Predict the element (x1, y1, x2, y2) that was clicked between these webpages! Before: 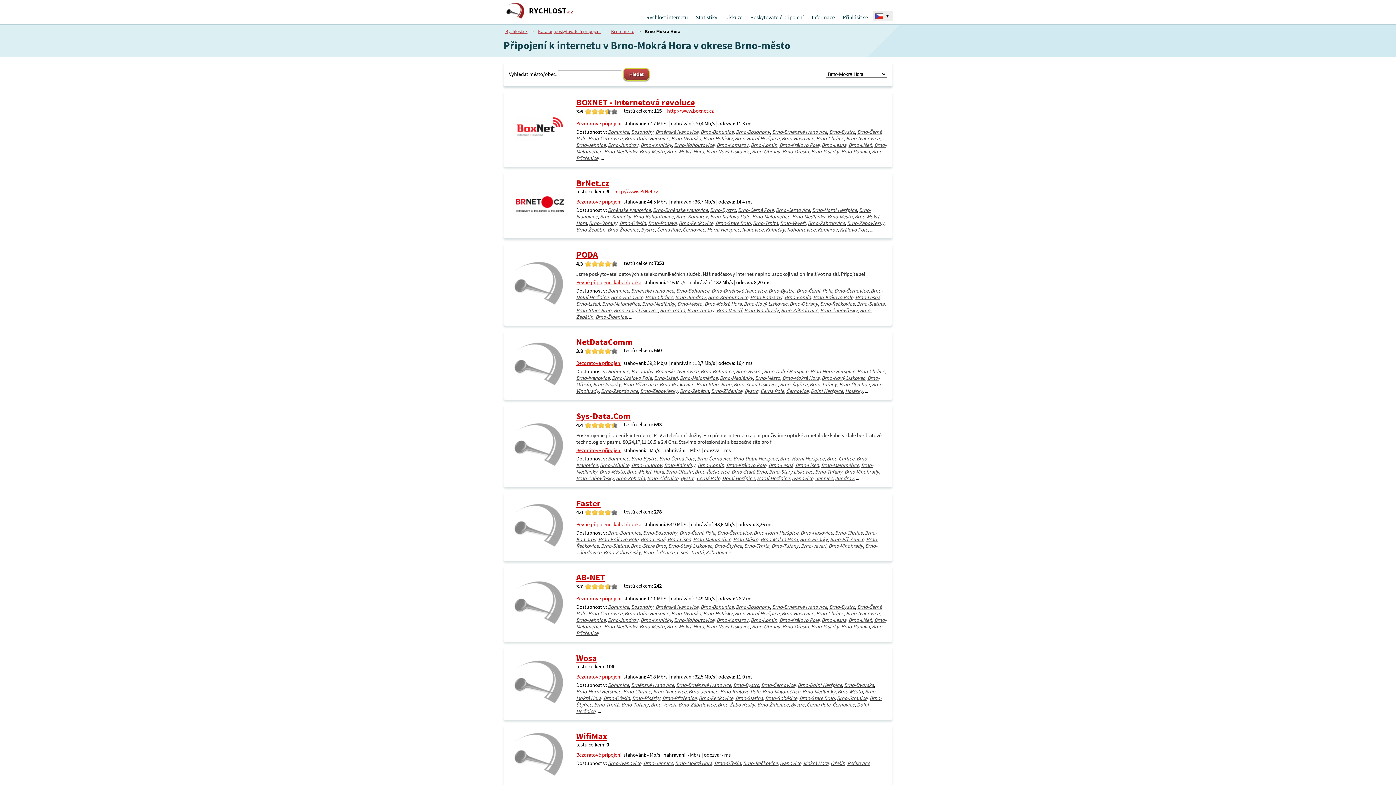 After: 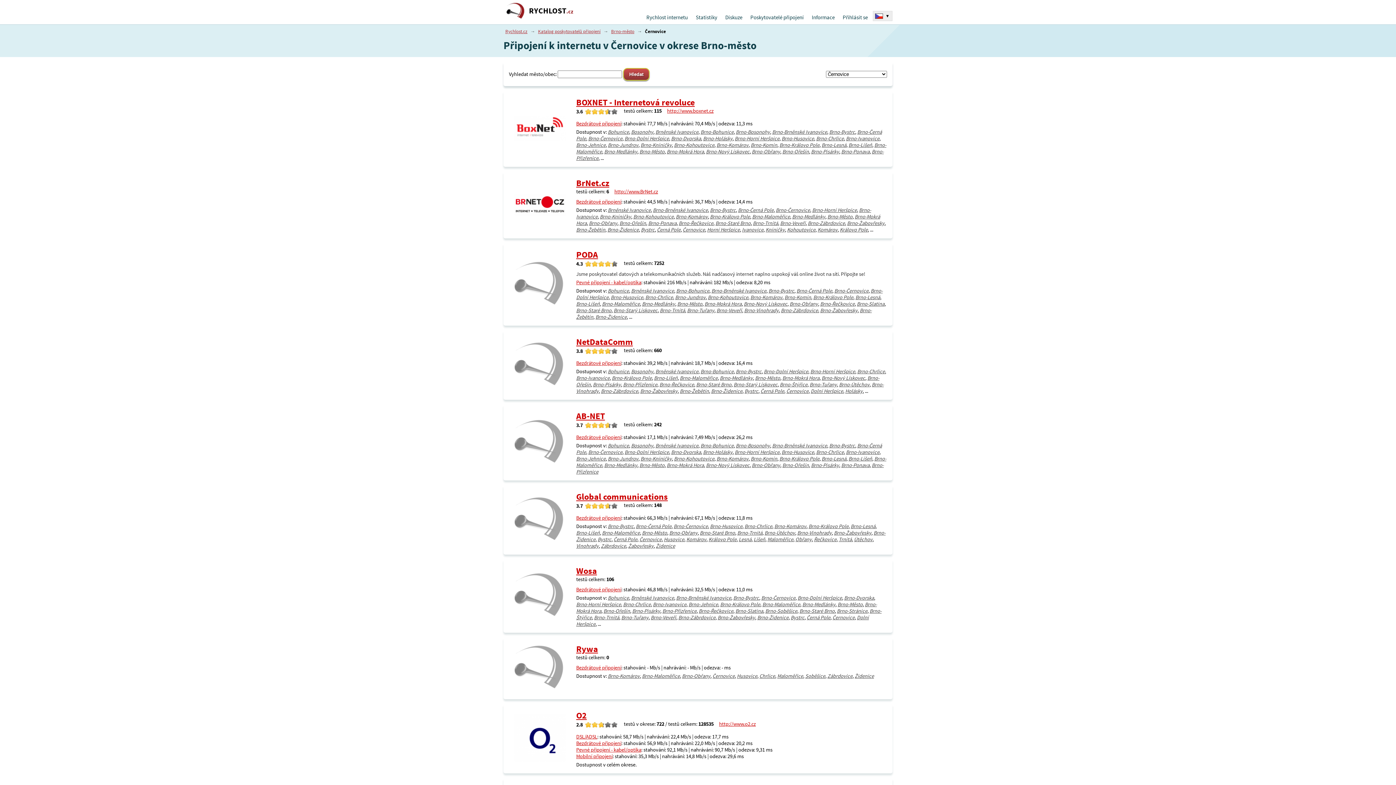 Action: label: Černovice bbox: (832, 701, 854, 708)